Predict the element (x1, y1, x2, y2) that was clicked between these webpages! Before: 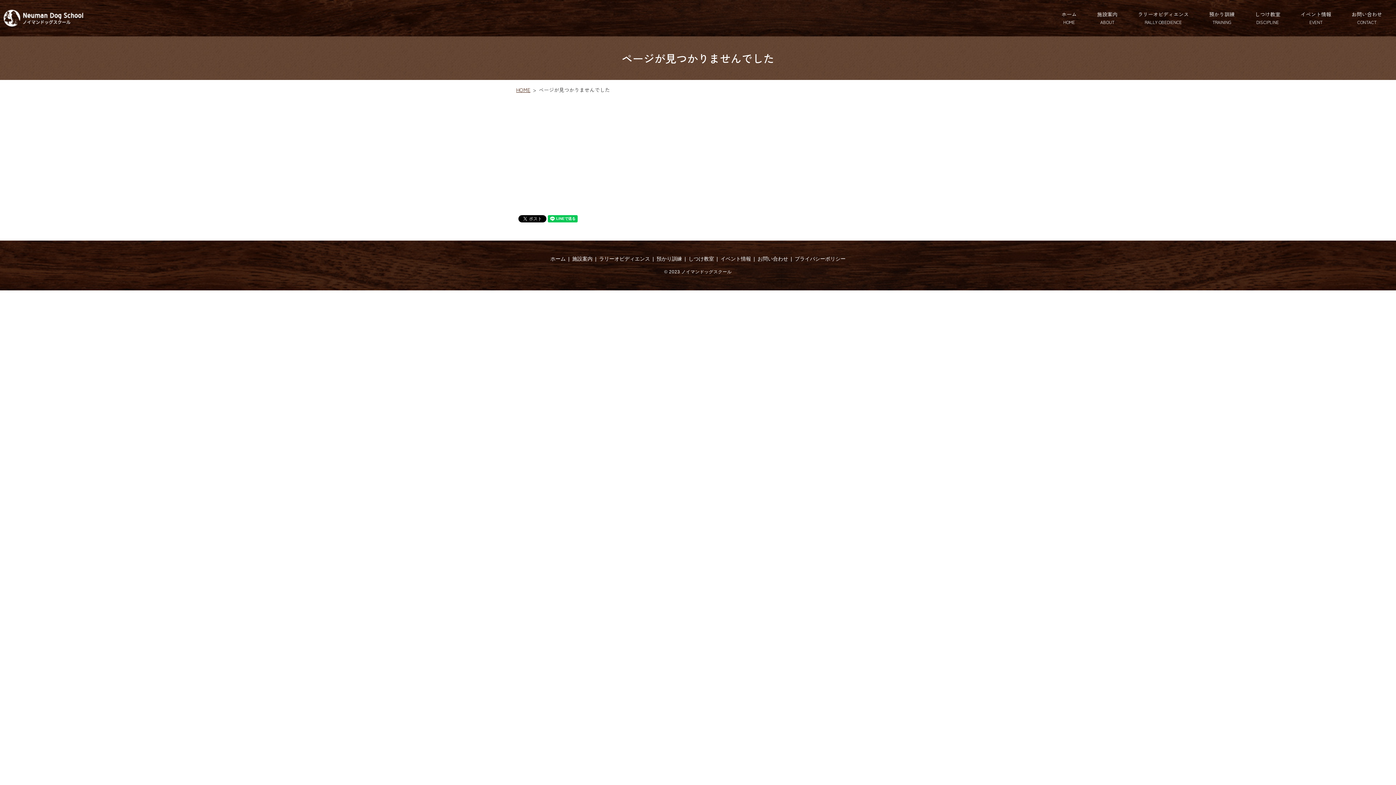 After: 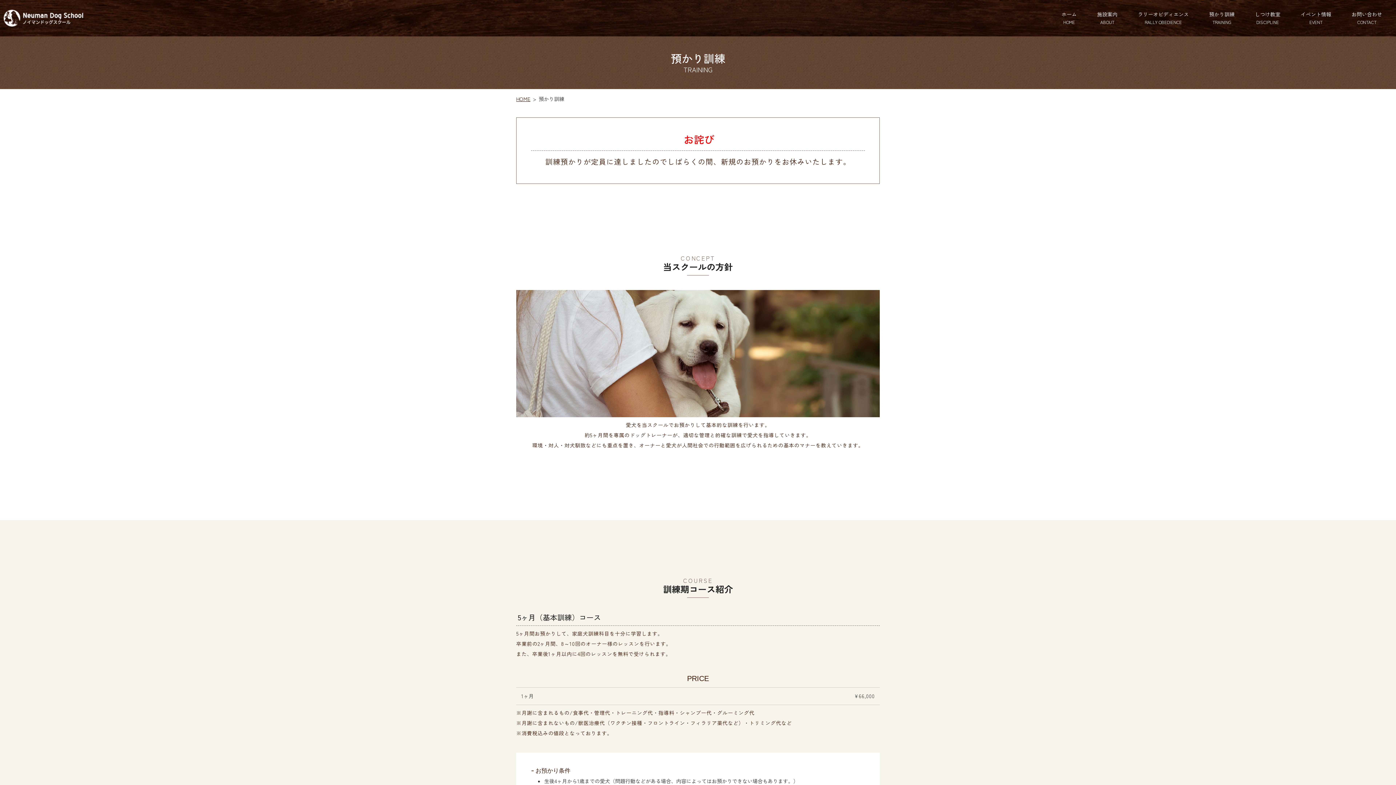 Action: bbox: (1199, 0, 1245, 35) label: 預かり訓練
TRAINING